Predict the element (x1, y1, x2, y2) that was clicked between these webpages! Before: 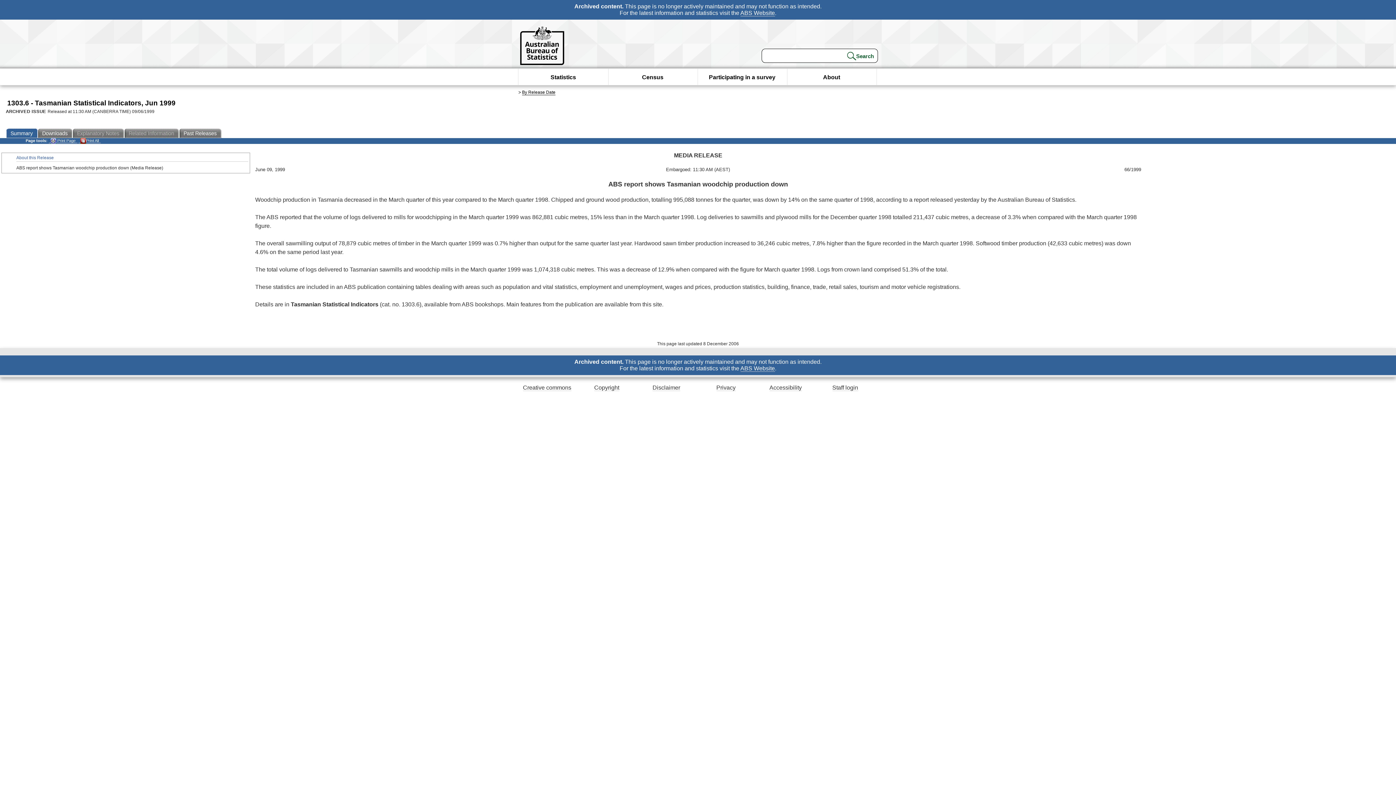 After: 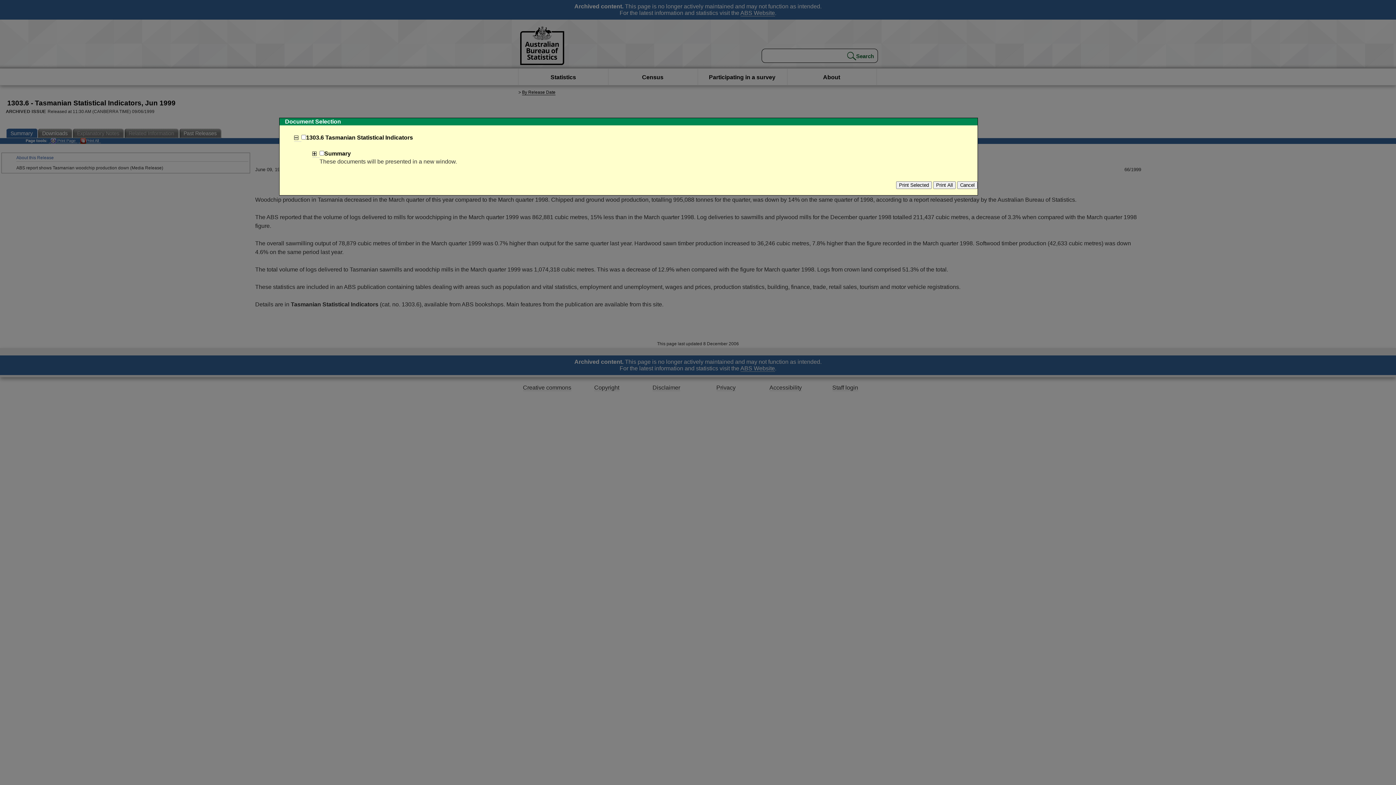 Action: label: Print All bbox: (78, 138, 100, 143)